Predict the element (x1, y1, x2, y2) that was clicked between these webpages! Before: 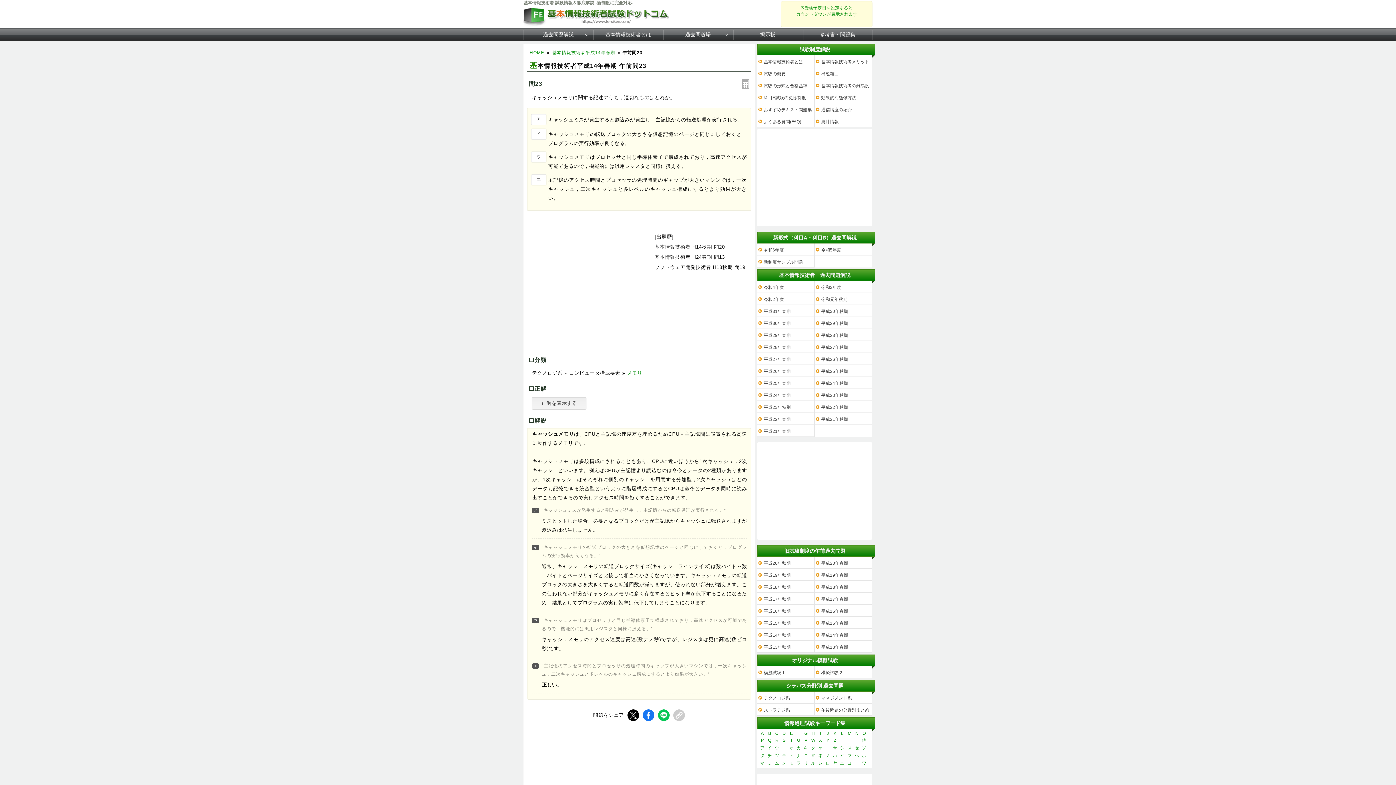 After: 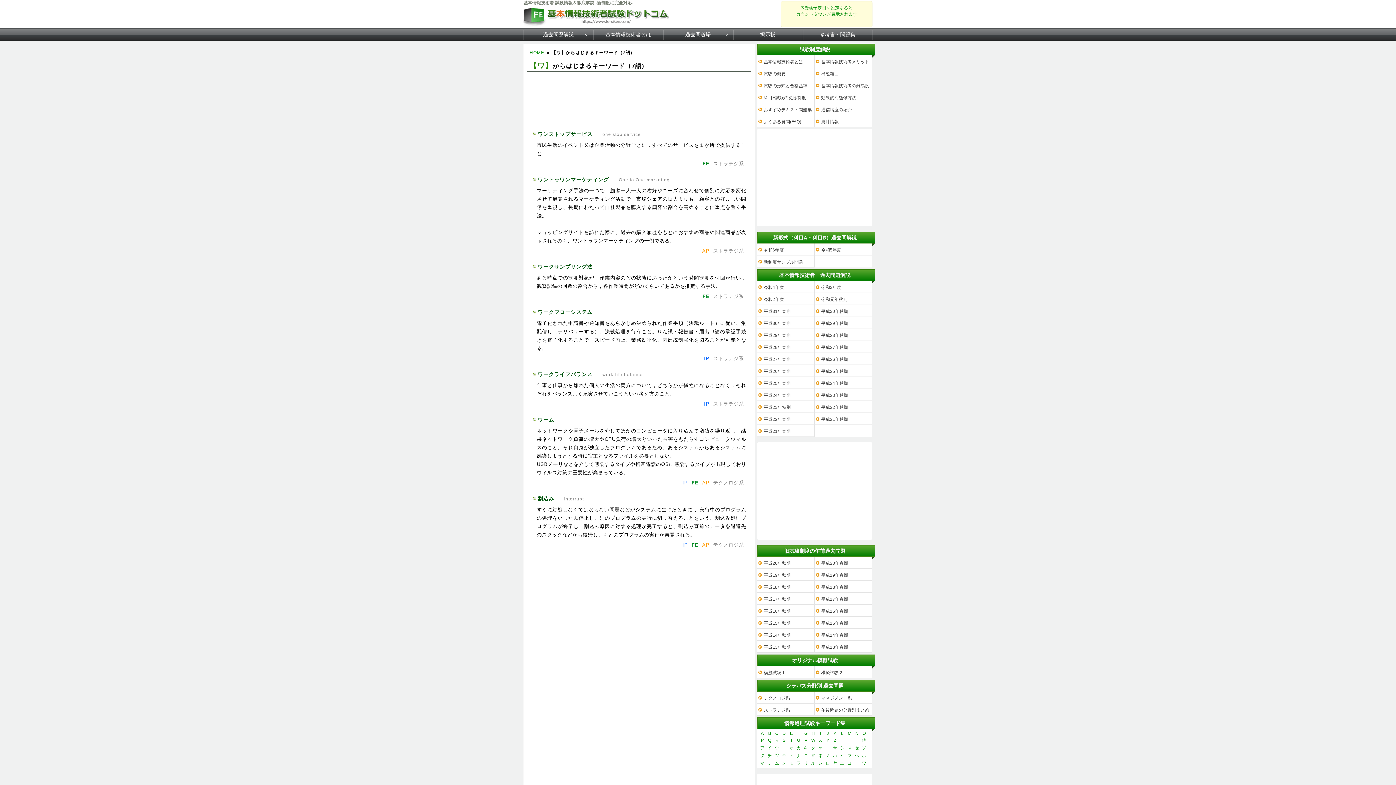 Action: bbox: (860, 760, 868, 767) label: ワ